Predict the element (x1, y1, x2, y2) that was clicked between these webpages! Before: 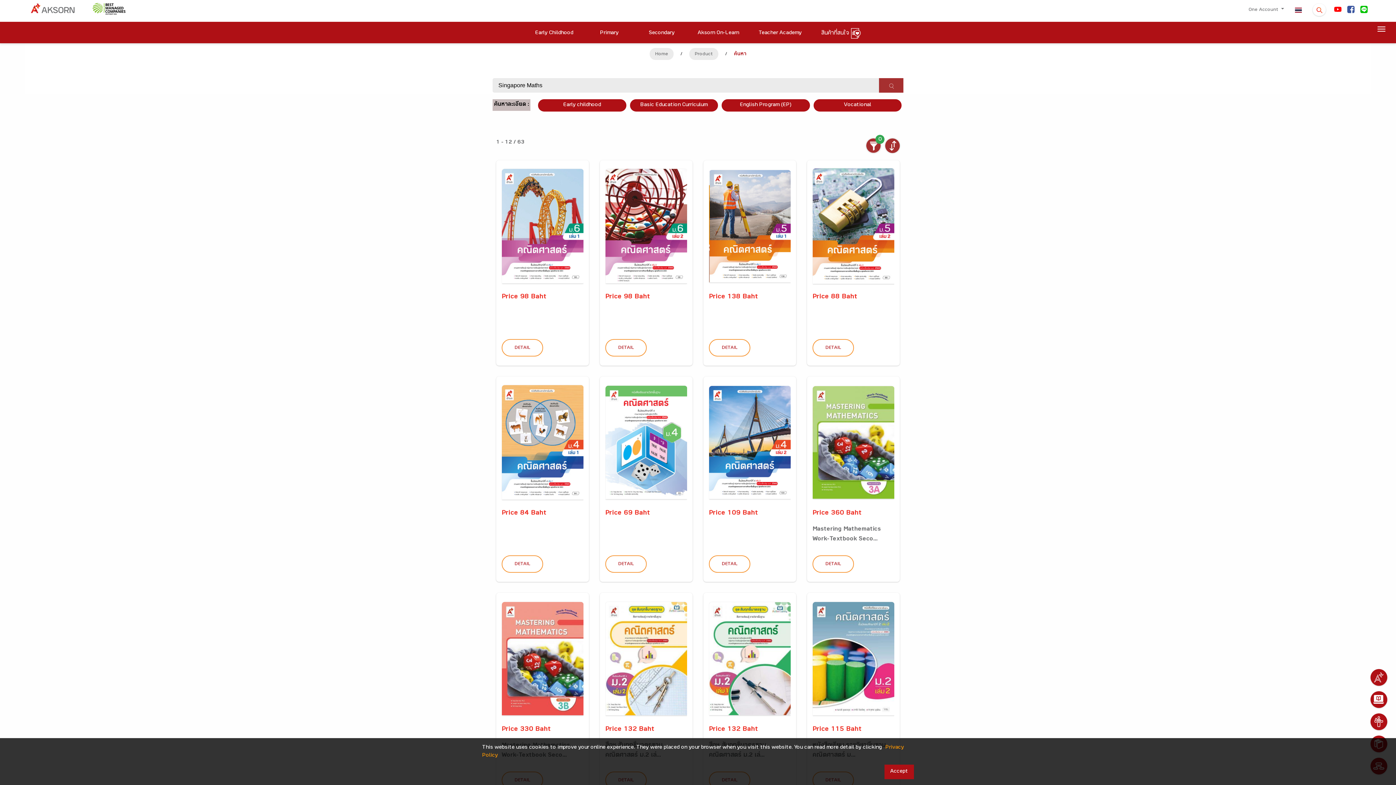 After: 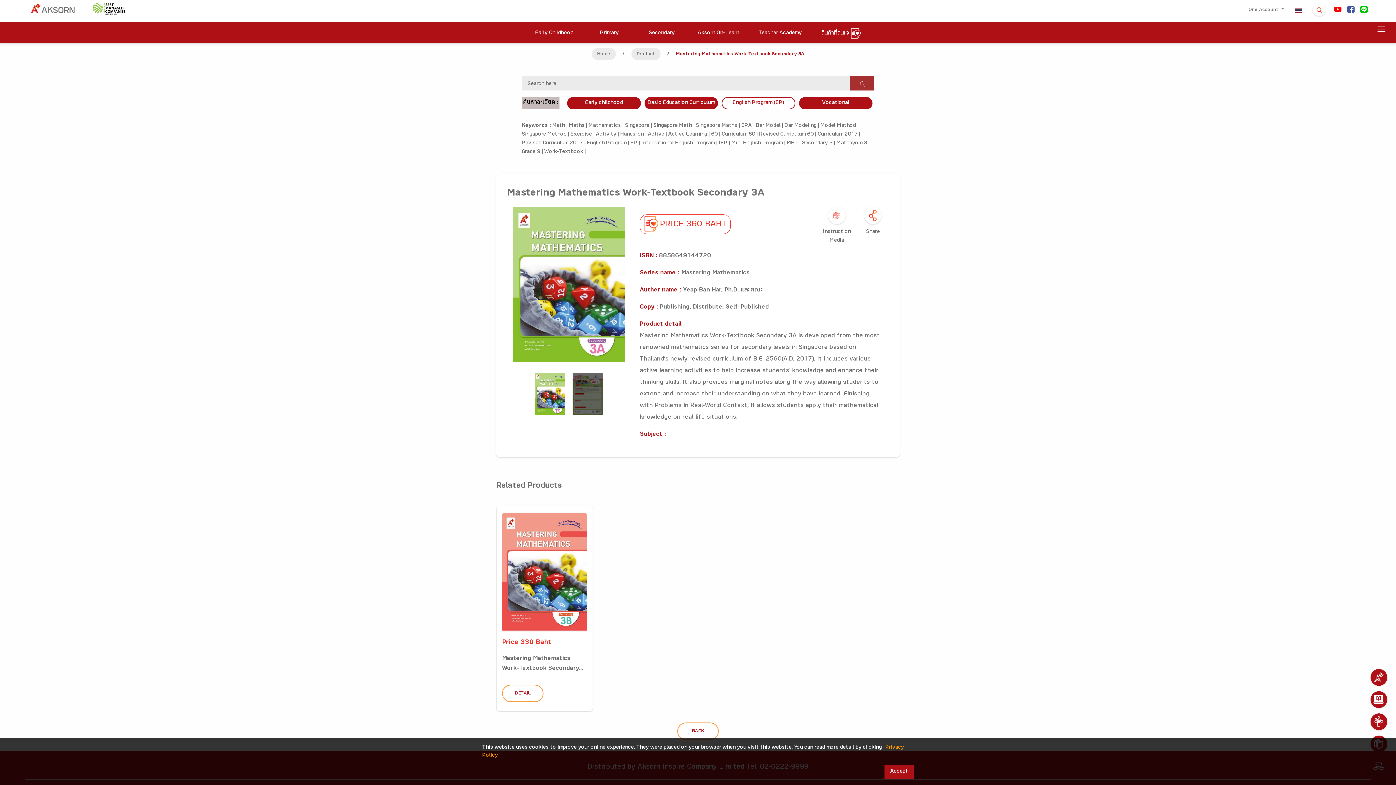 Action: label: DETAIL bbox: (812, 555, 854, 573)